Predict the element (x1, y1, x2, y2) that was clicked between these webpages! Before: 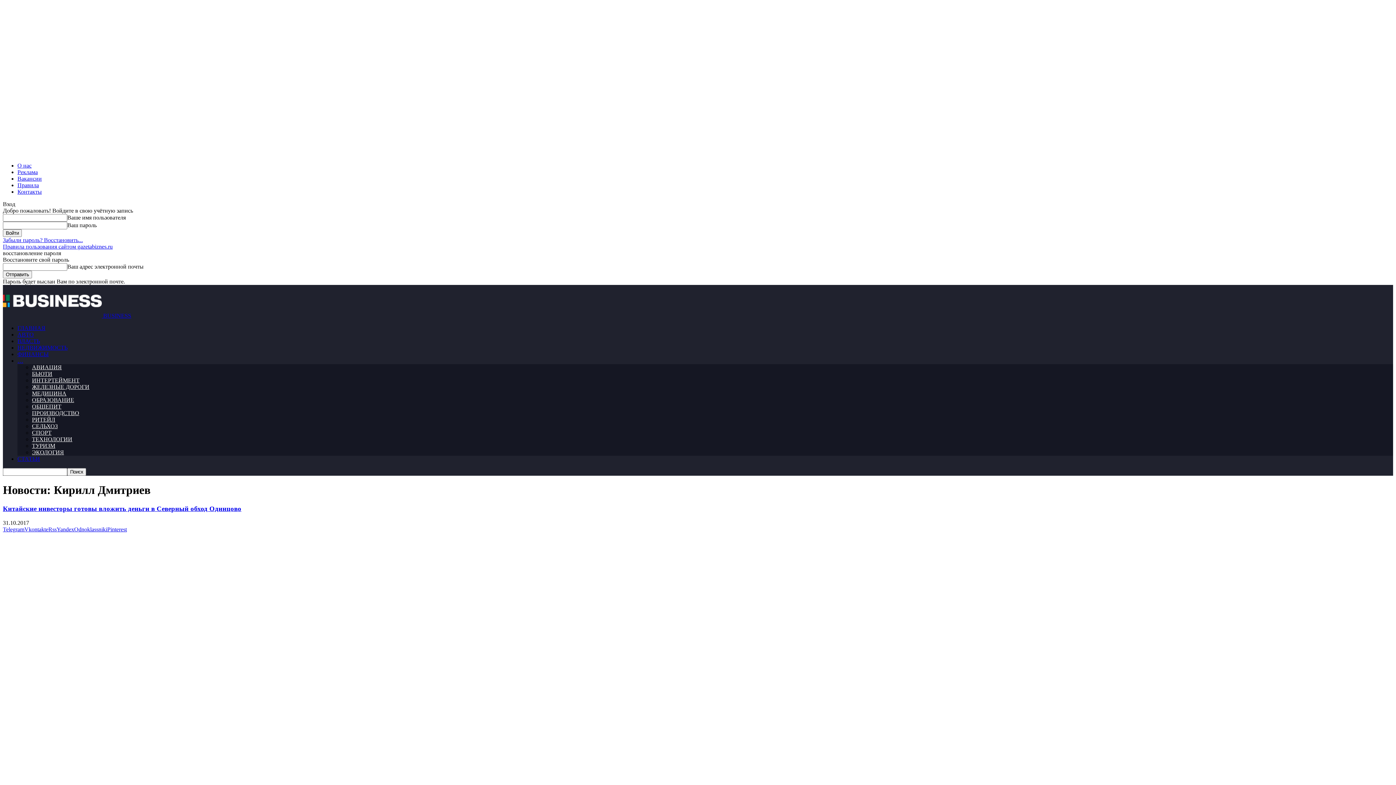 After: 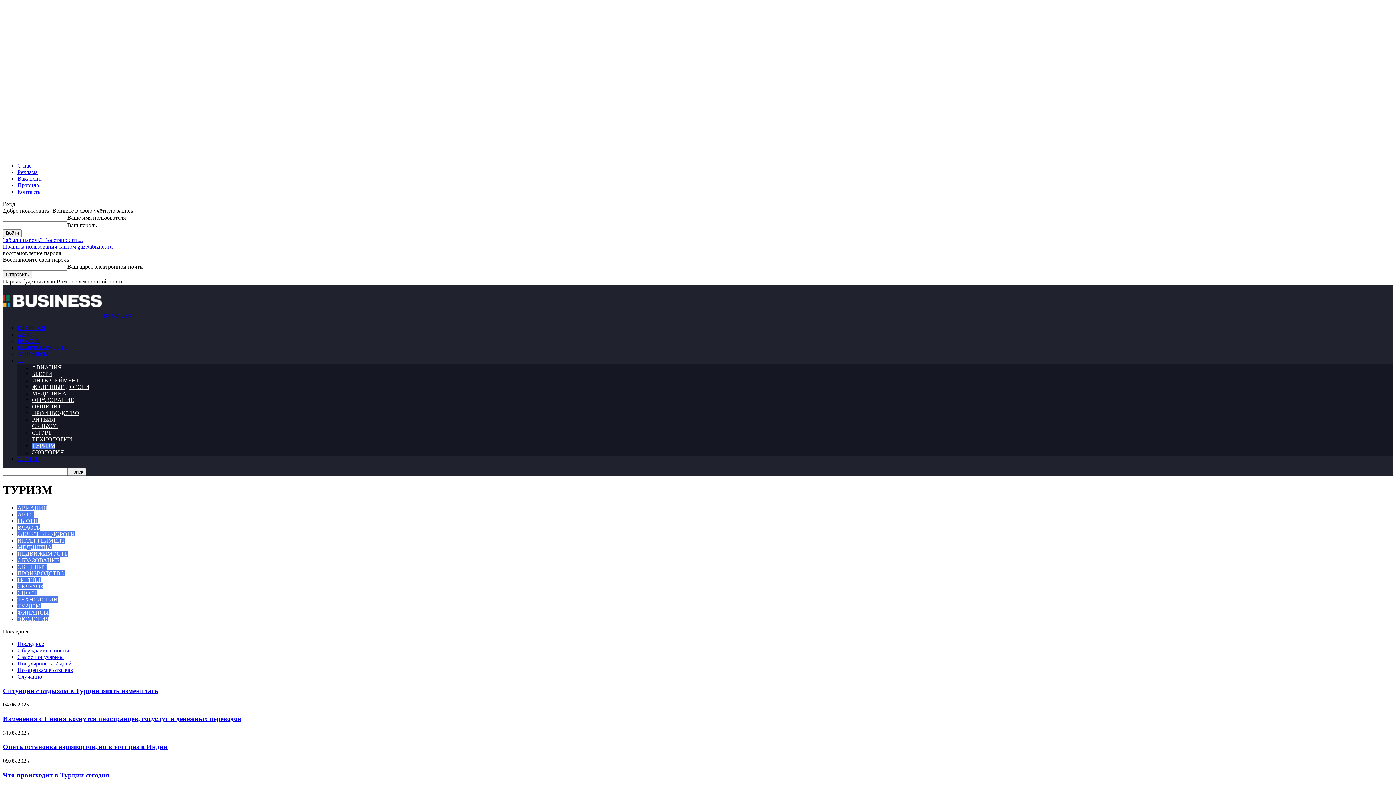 Action: bbox: (32, 442, 55, 449) label: ТУРИЗМ